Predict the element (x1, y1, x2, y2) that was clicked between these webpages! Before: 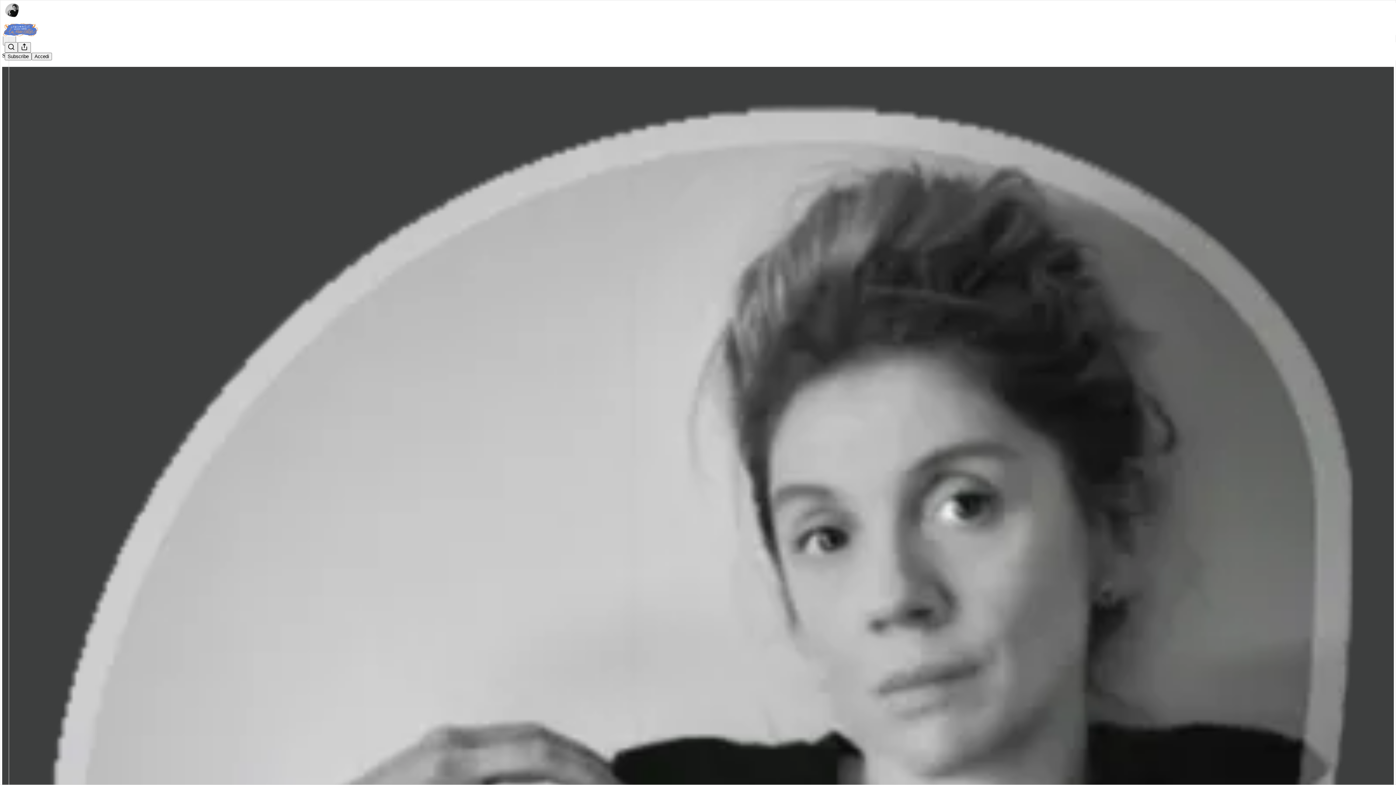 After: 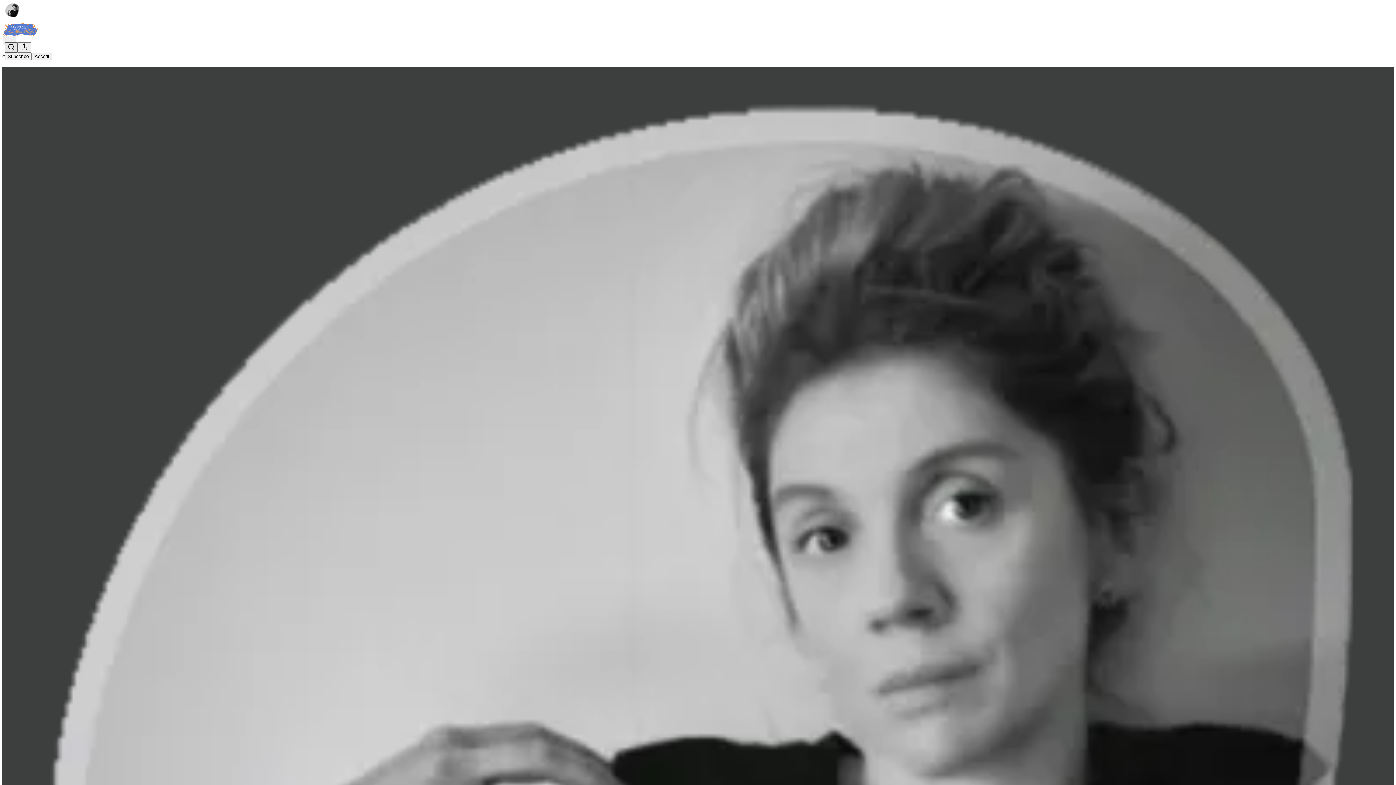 Action: bbox: (4, 42, 17, 52) label: Search